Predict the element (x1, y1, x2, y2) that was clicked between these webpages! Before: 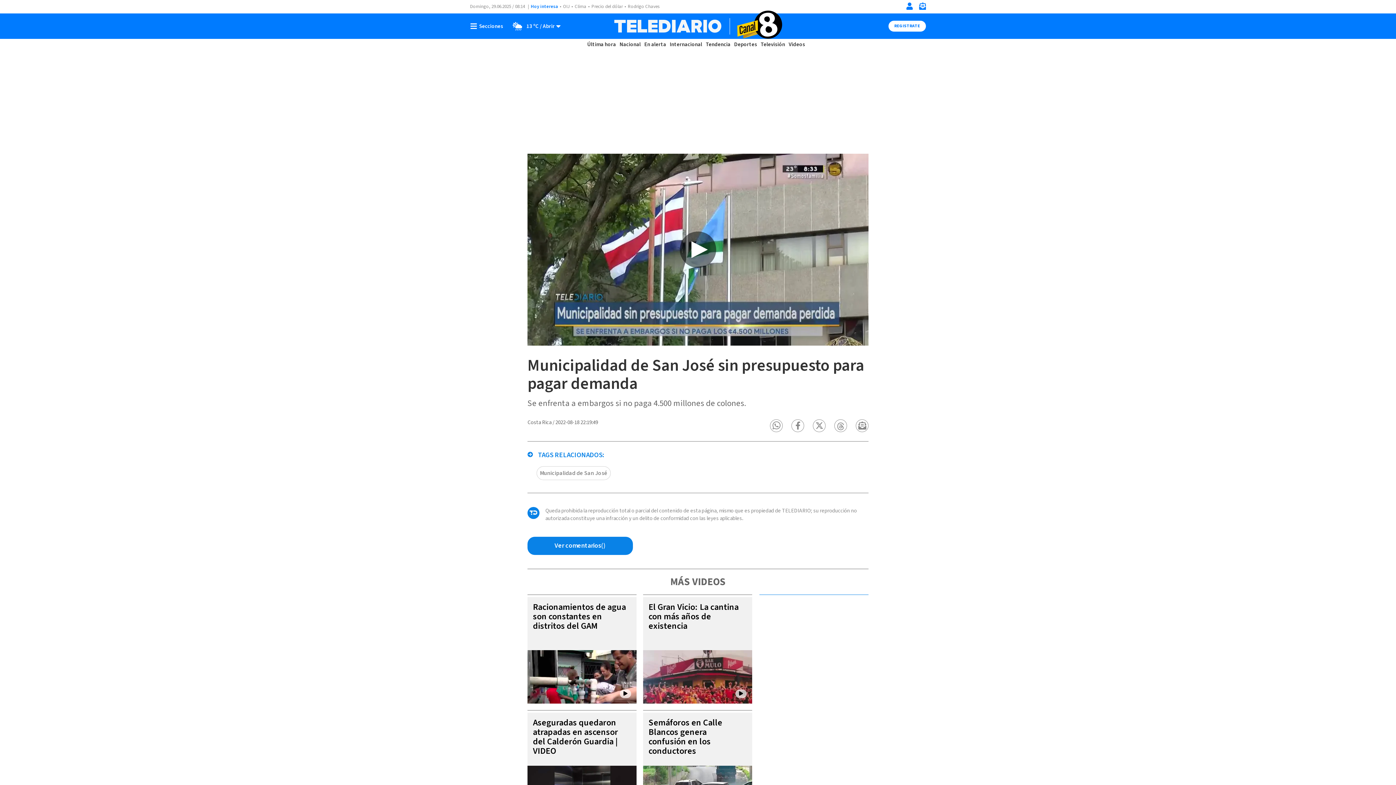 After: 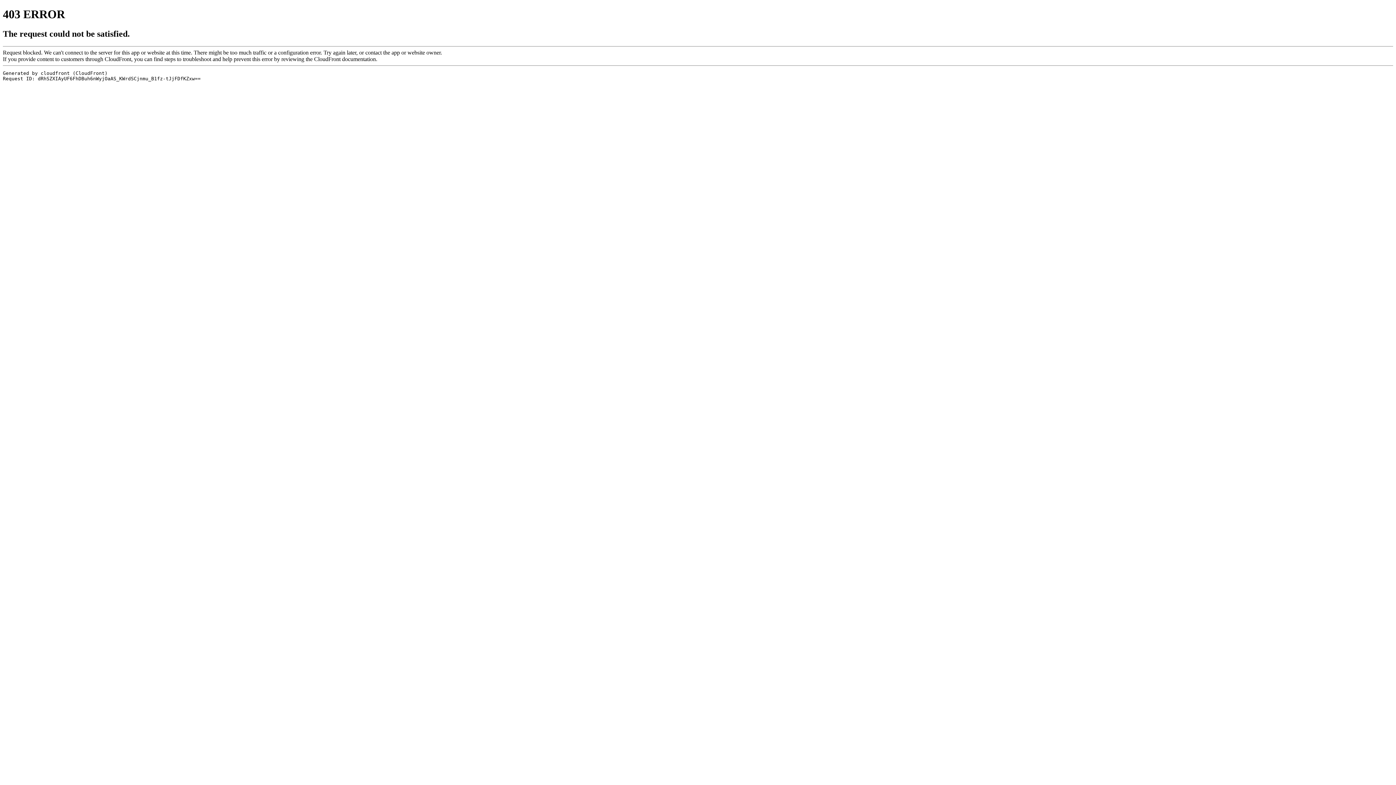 Action: bbox: (536, 466, 610, 480) label: Municipalidad de San José